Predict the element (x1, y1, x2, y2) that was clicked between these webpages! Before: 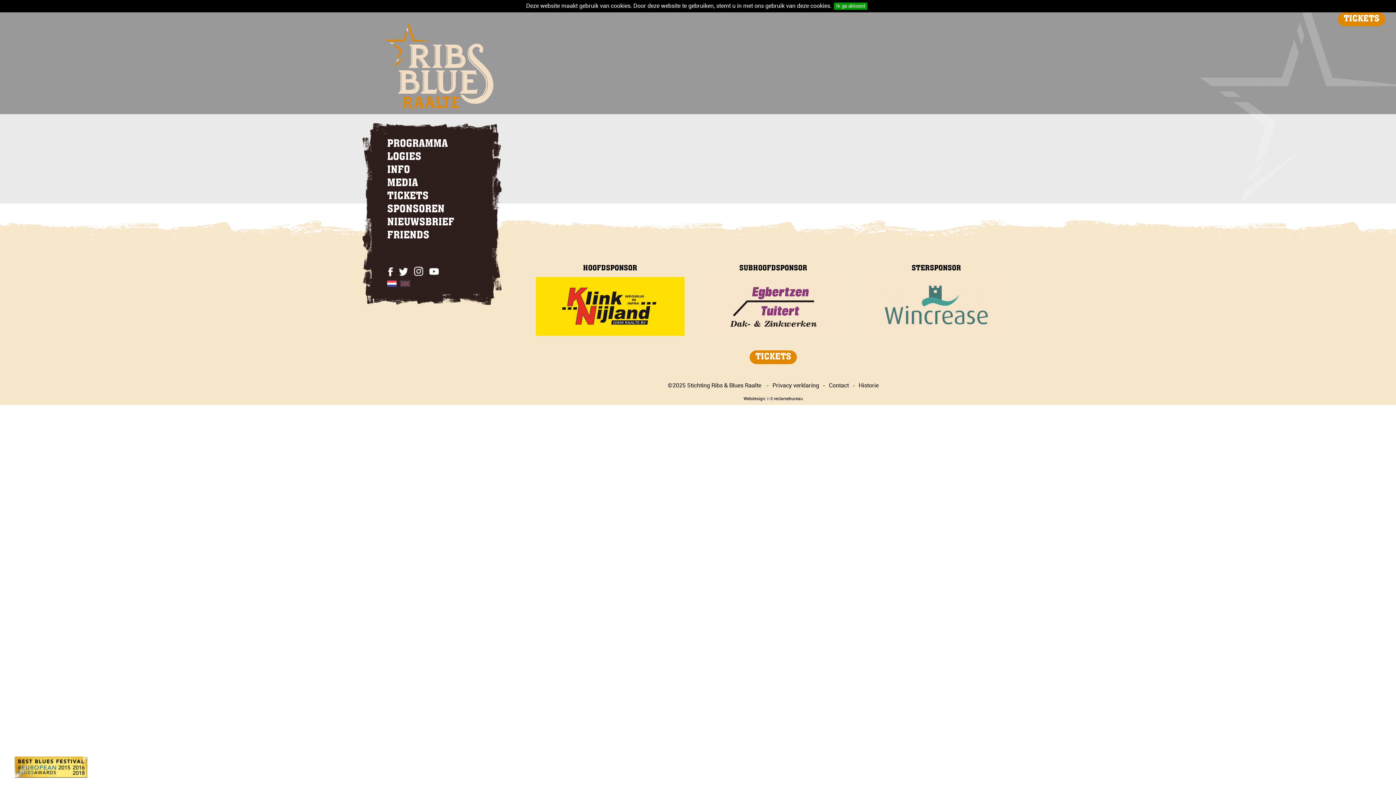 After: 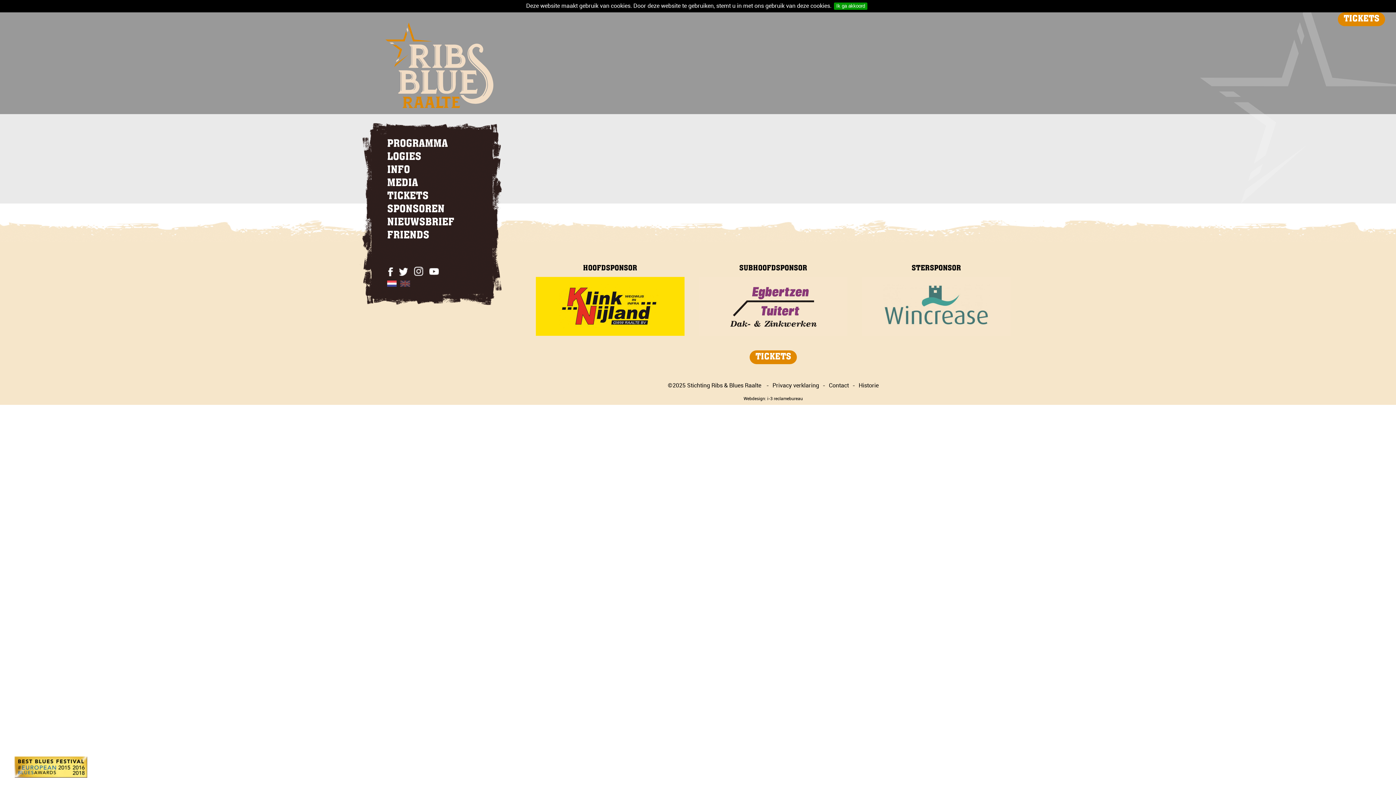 Action: bbox: (426, 267, 441, 280)